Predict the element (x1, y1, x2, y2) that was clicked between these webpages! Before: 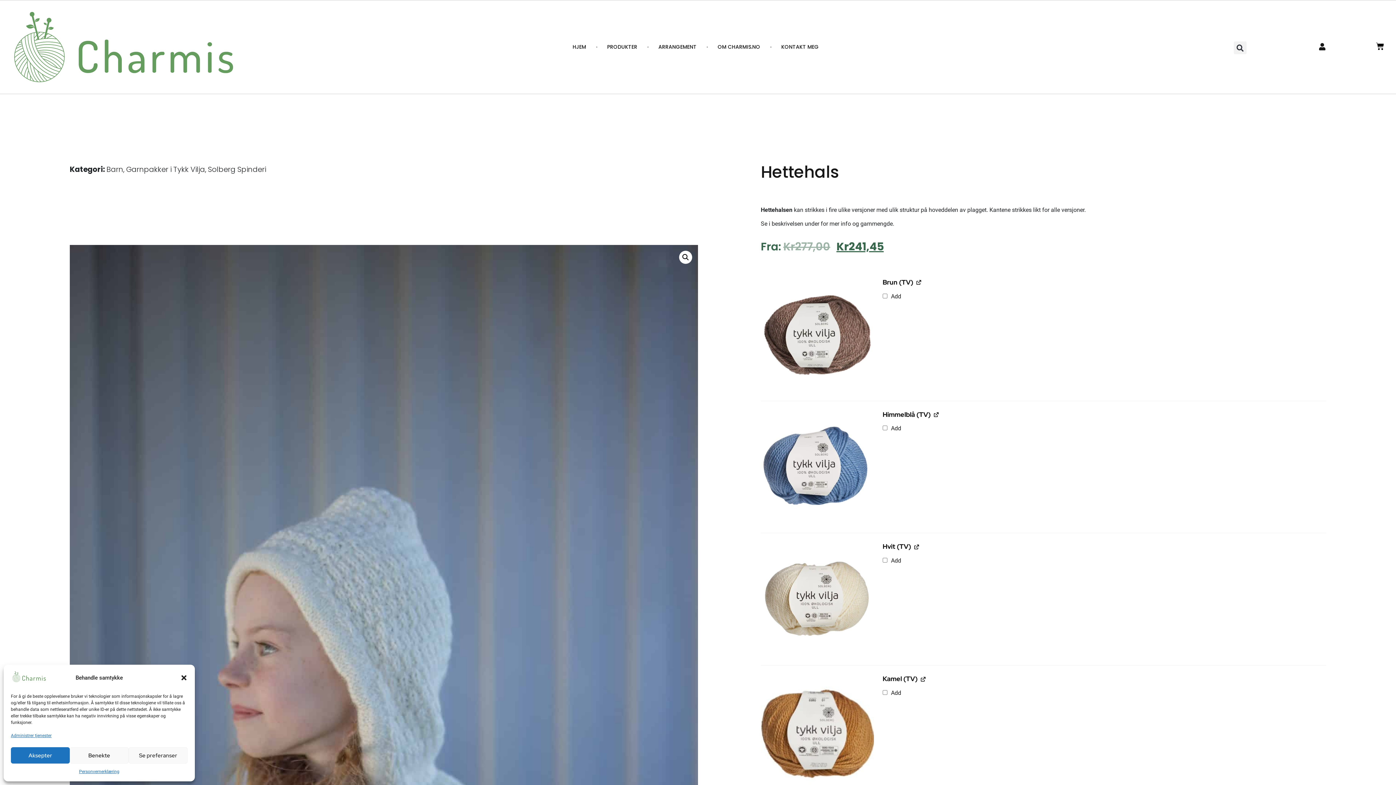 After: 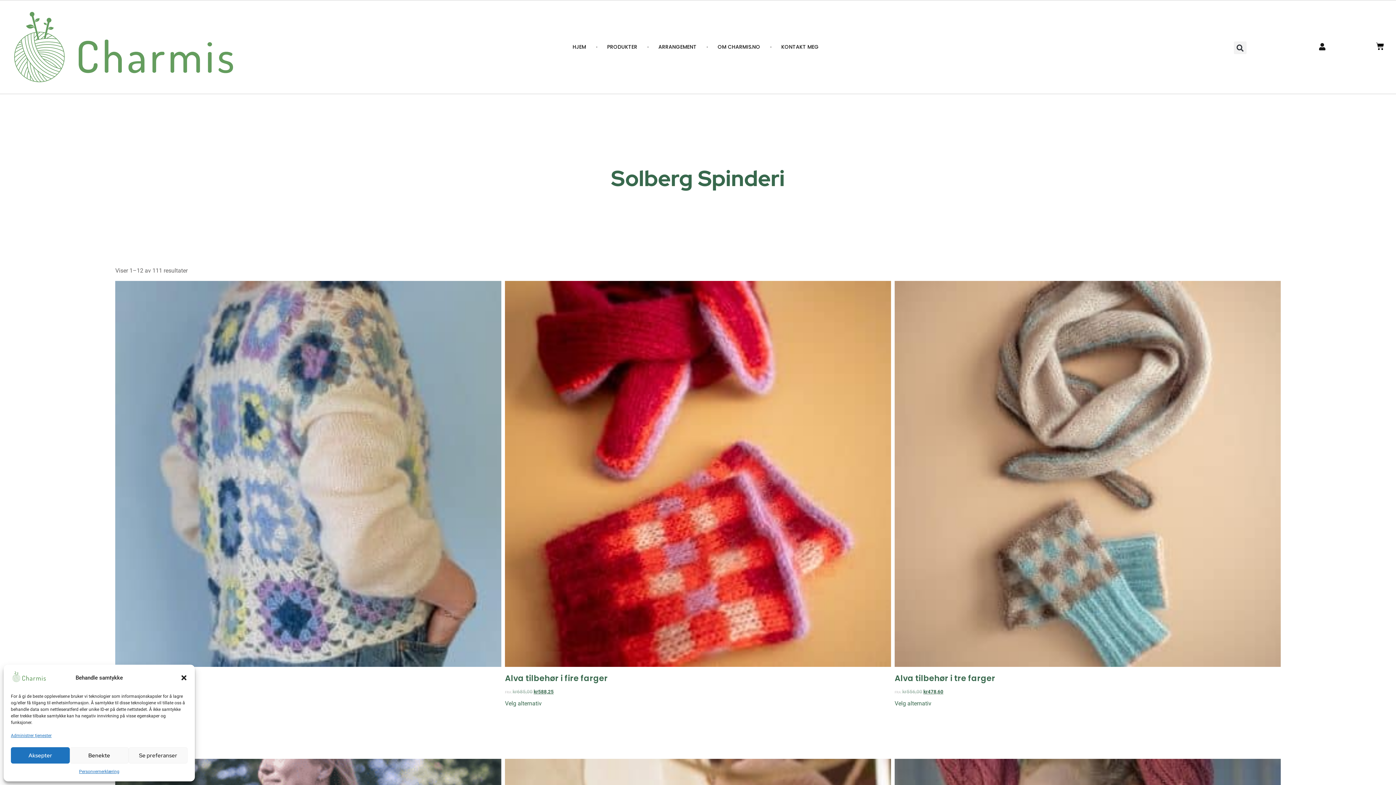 Action: bbox: (208, 164, 266, 174) label: Solberg Spinderi